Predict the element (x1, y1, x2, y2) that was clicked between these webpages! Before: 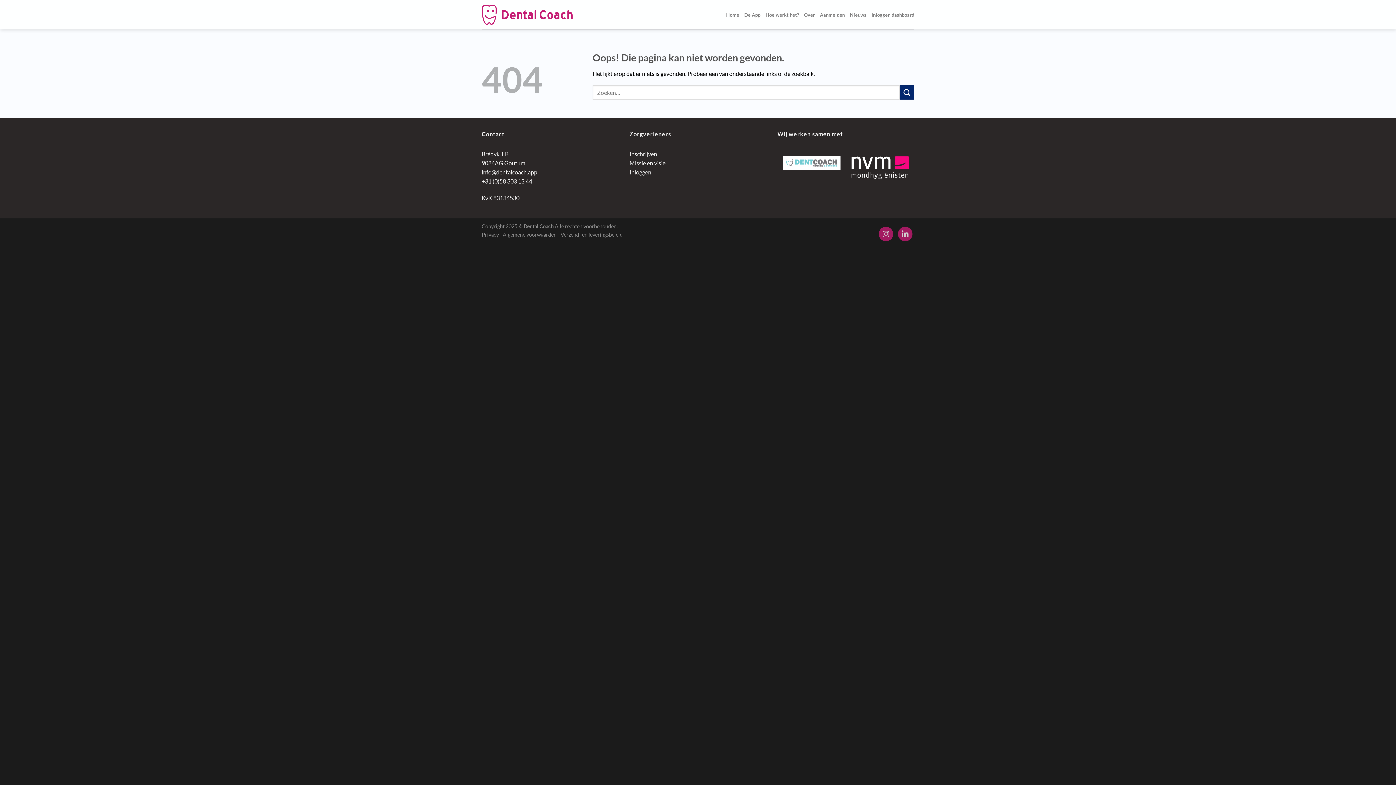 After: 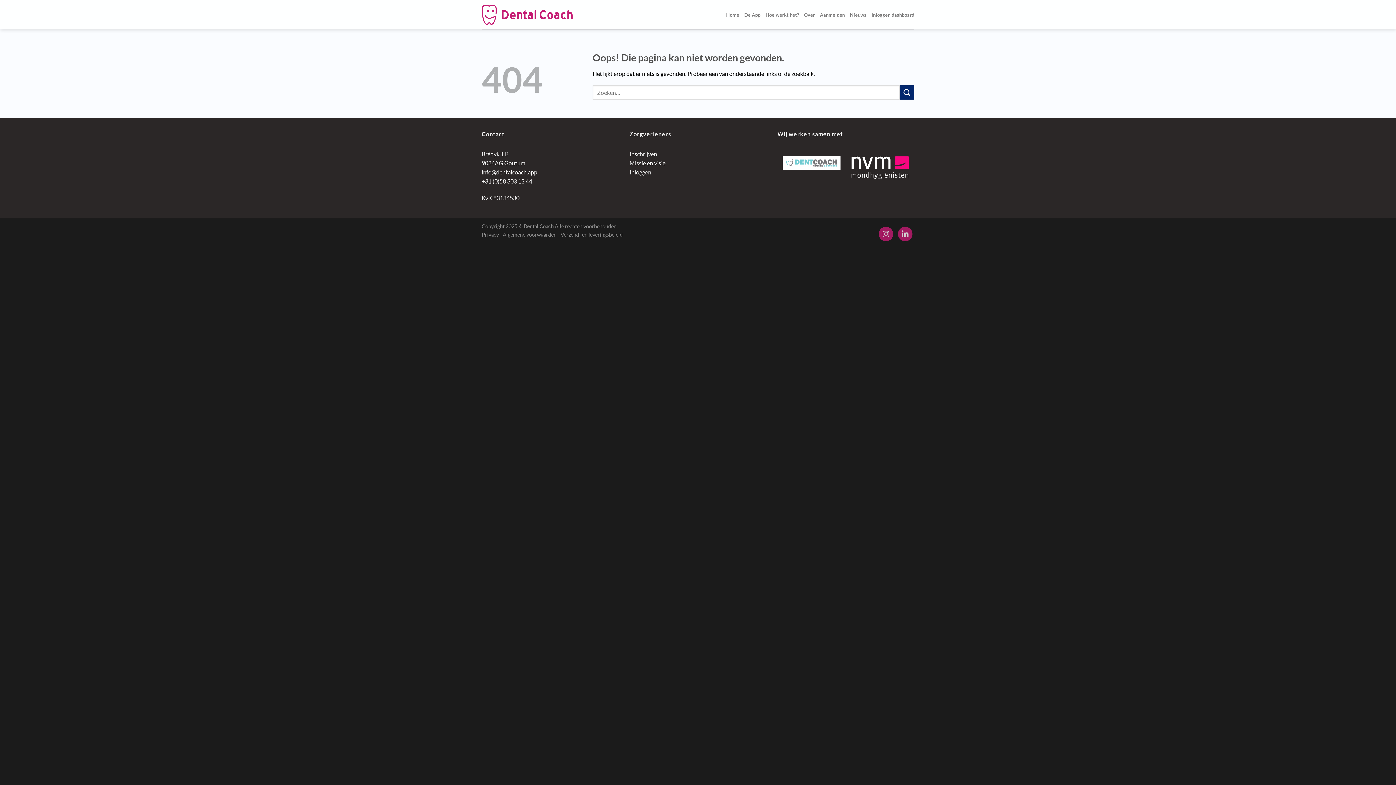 Action: bbox: (783, 158, 840, 165)